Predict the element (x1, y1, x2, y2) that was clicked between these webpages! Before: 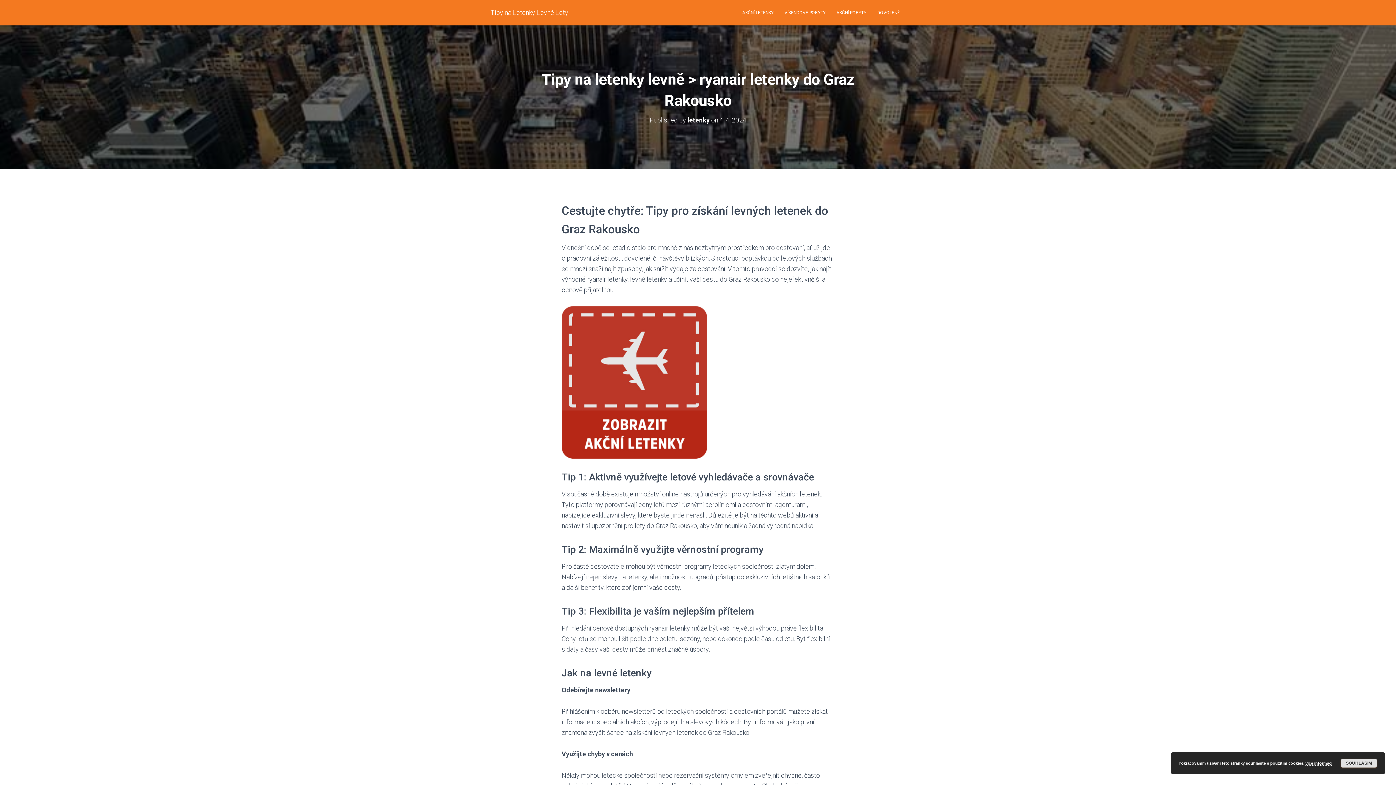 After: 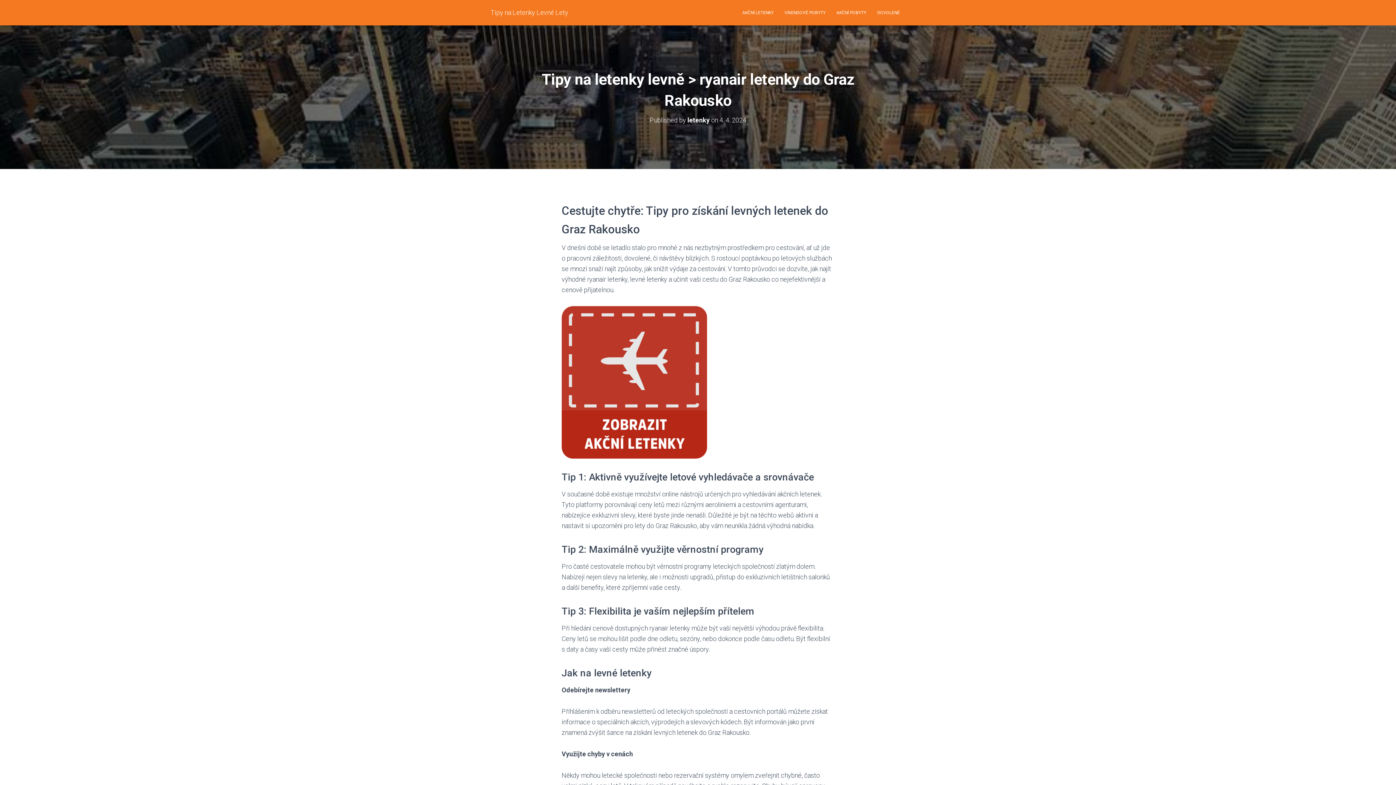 Action: bbox: (1341, 759, 1377, 768) label: SOUHLASÍM